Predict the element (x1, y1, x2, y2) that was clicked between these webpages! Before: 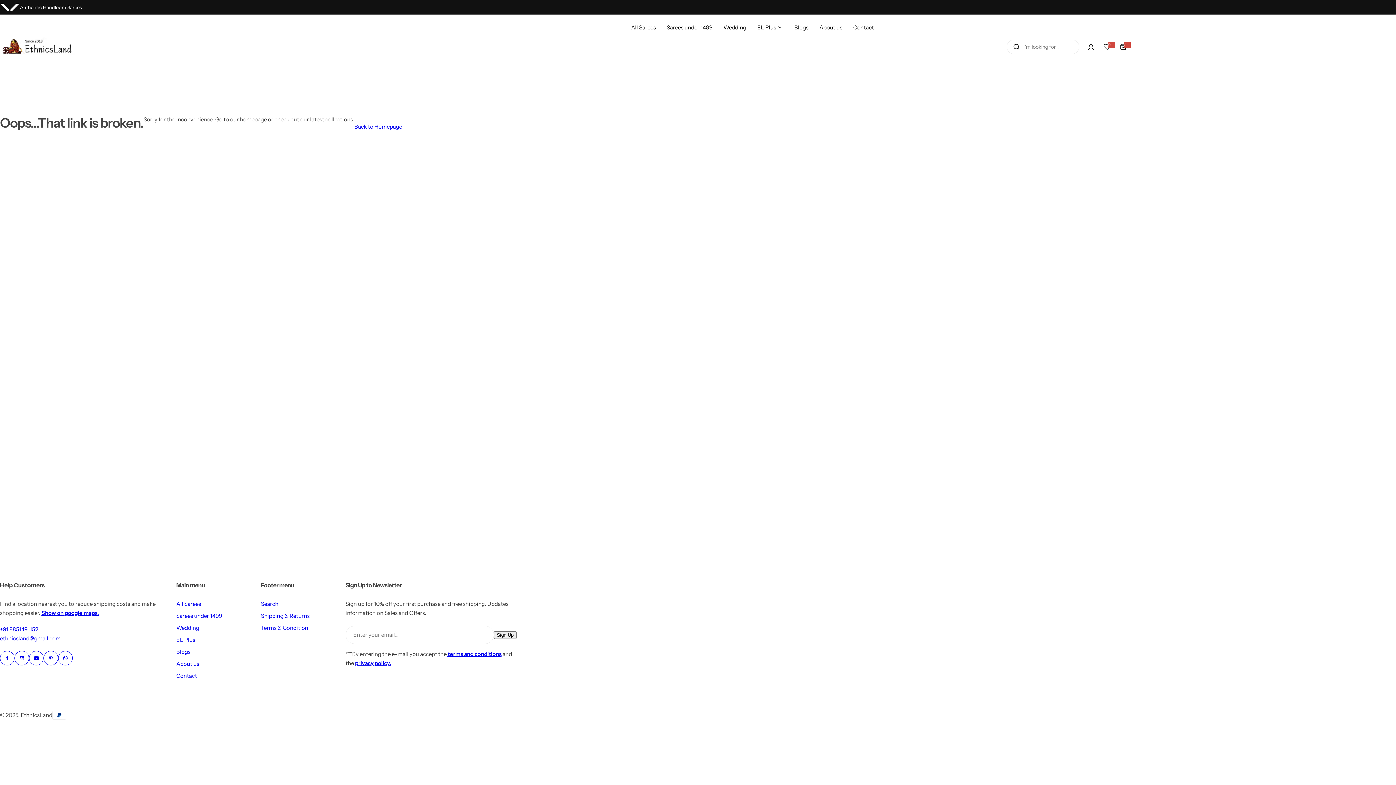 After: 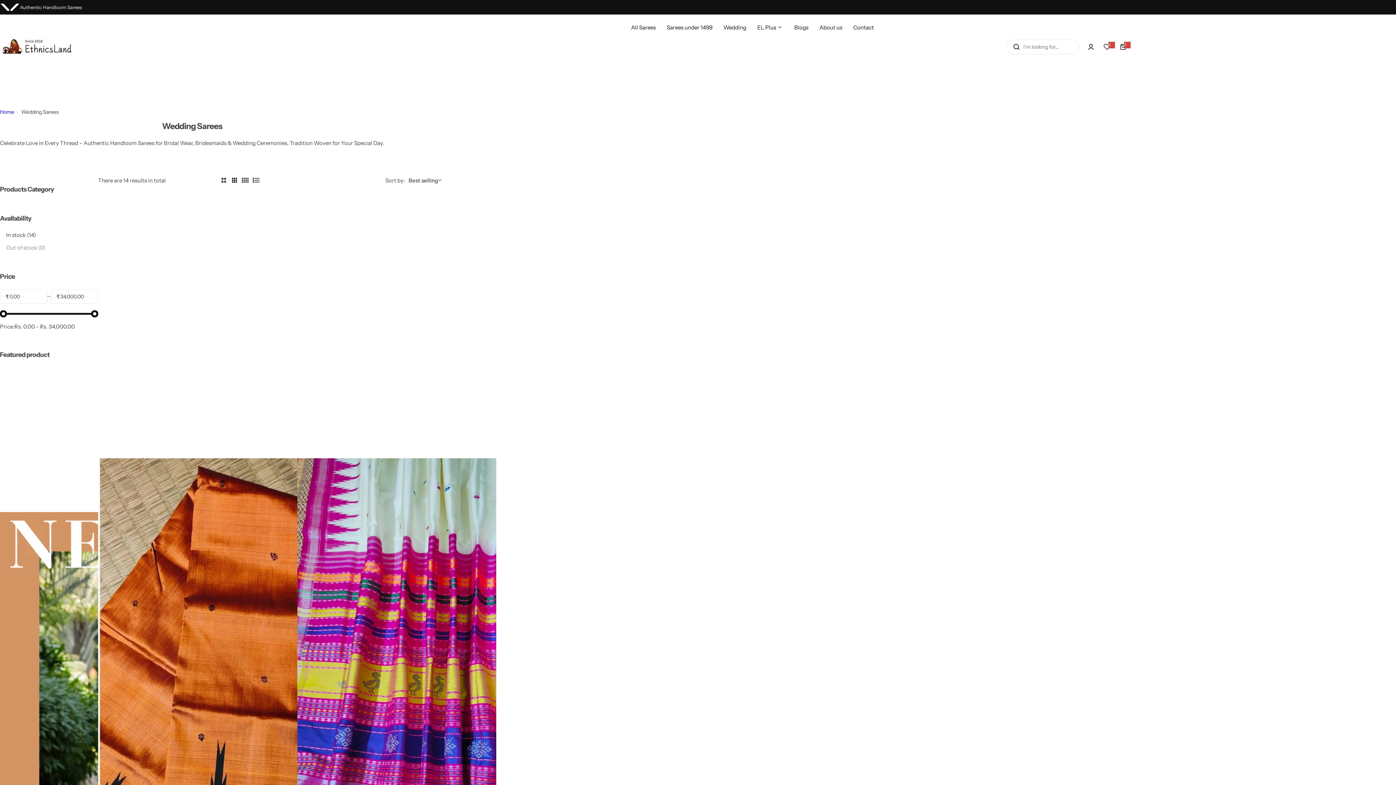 Action: bbox: (176, 624, 199, 631) label: Wedding